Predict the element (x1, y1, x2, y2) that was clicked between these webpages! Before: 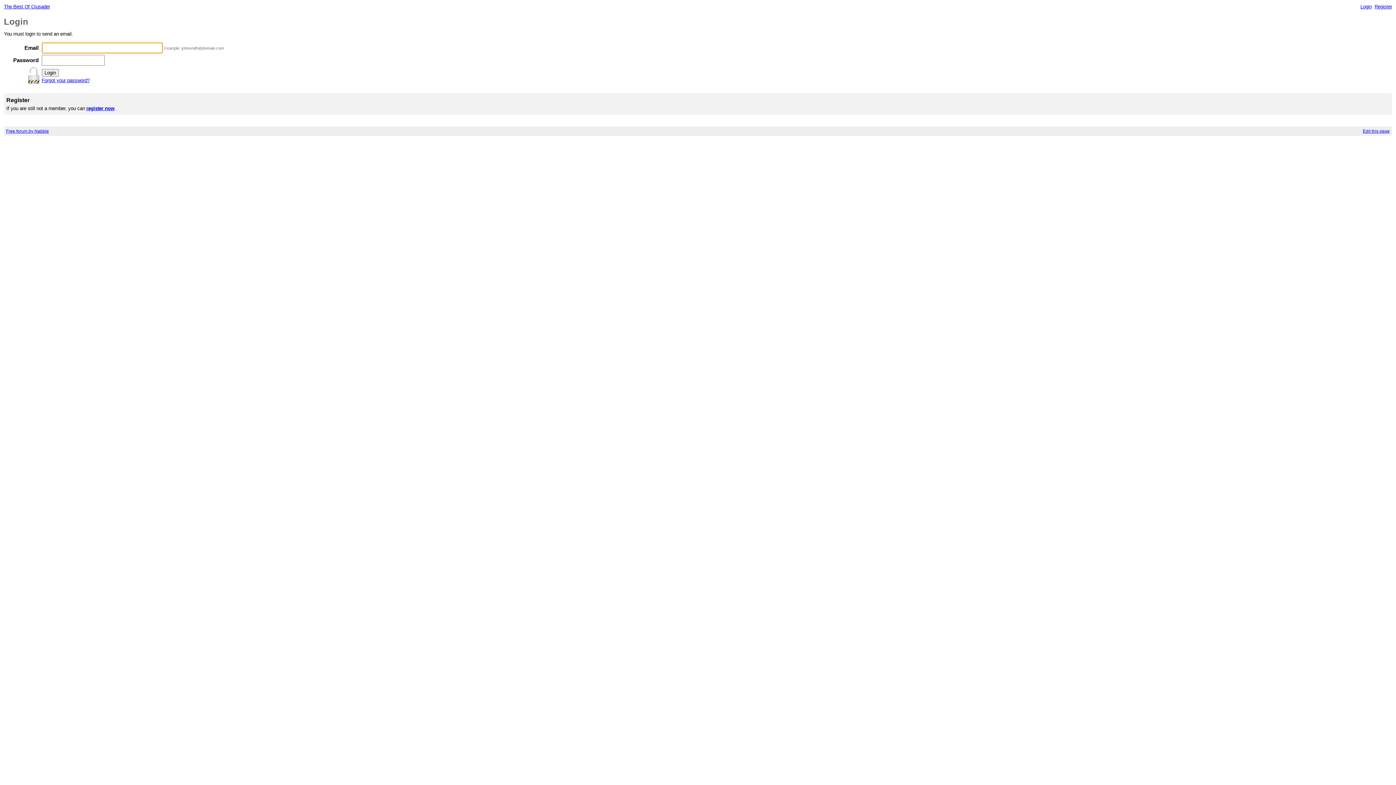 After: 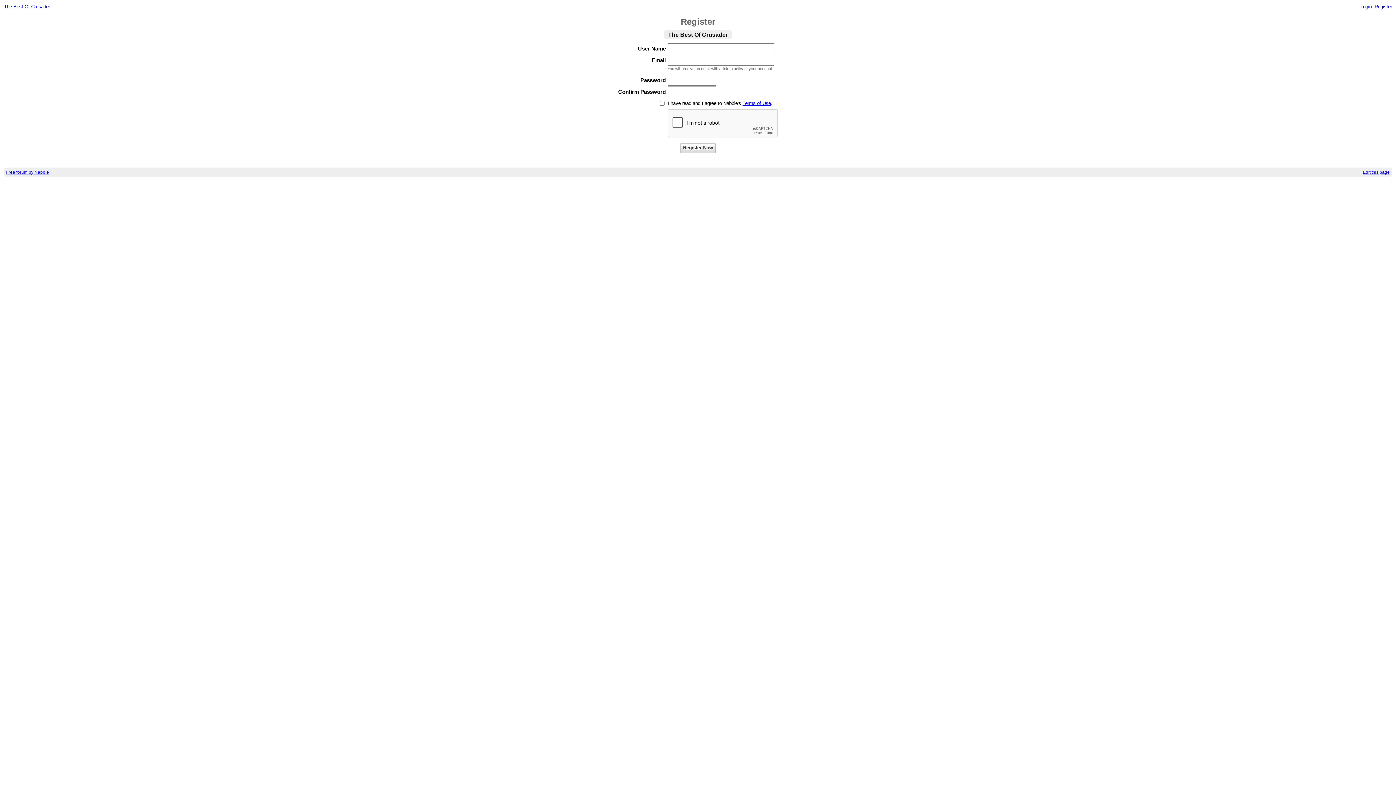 Action: bbox: (1375, 3, 1392, 9) label: Register